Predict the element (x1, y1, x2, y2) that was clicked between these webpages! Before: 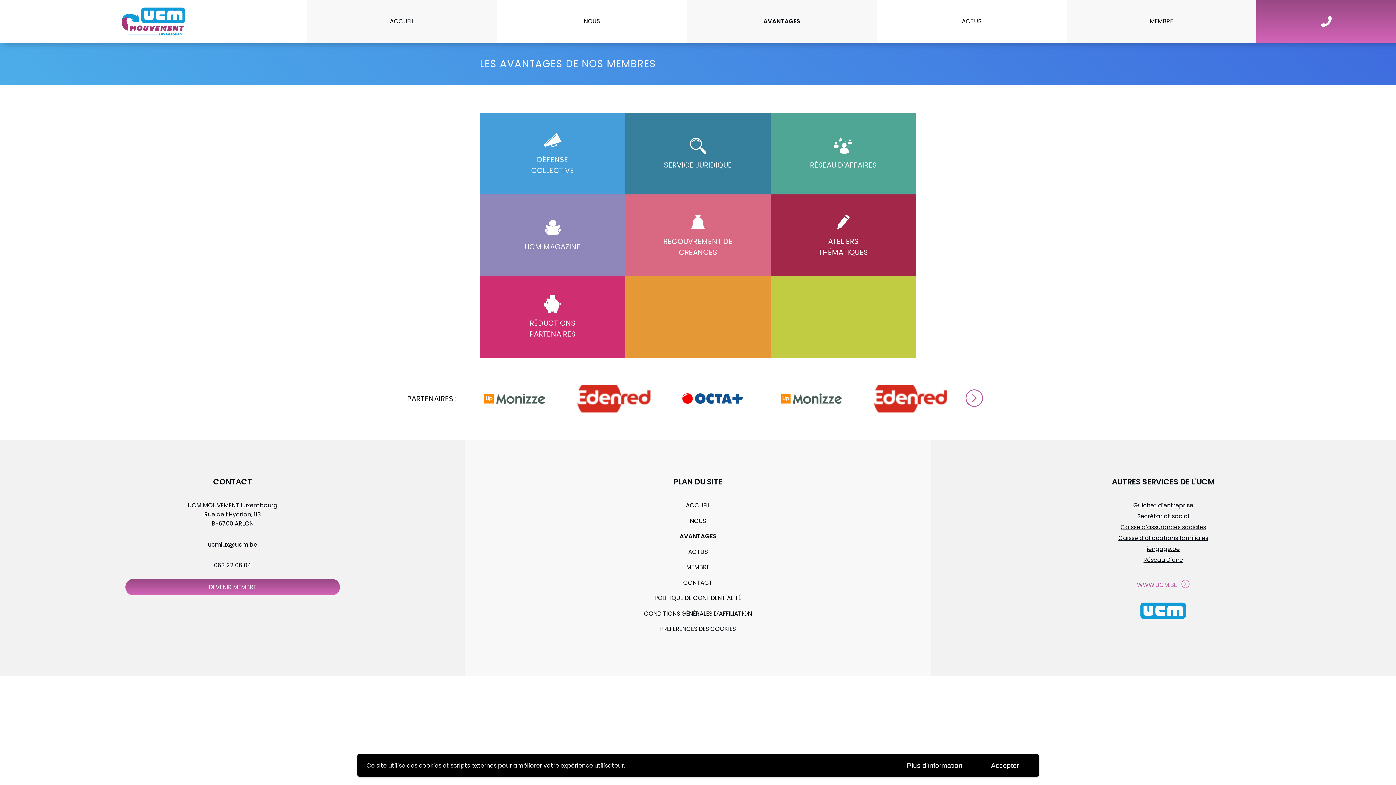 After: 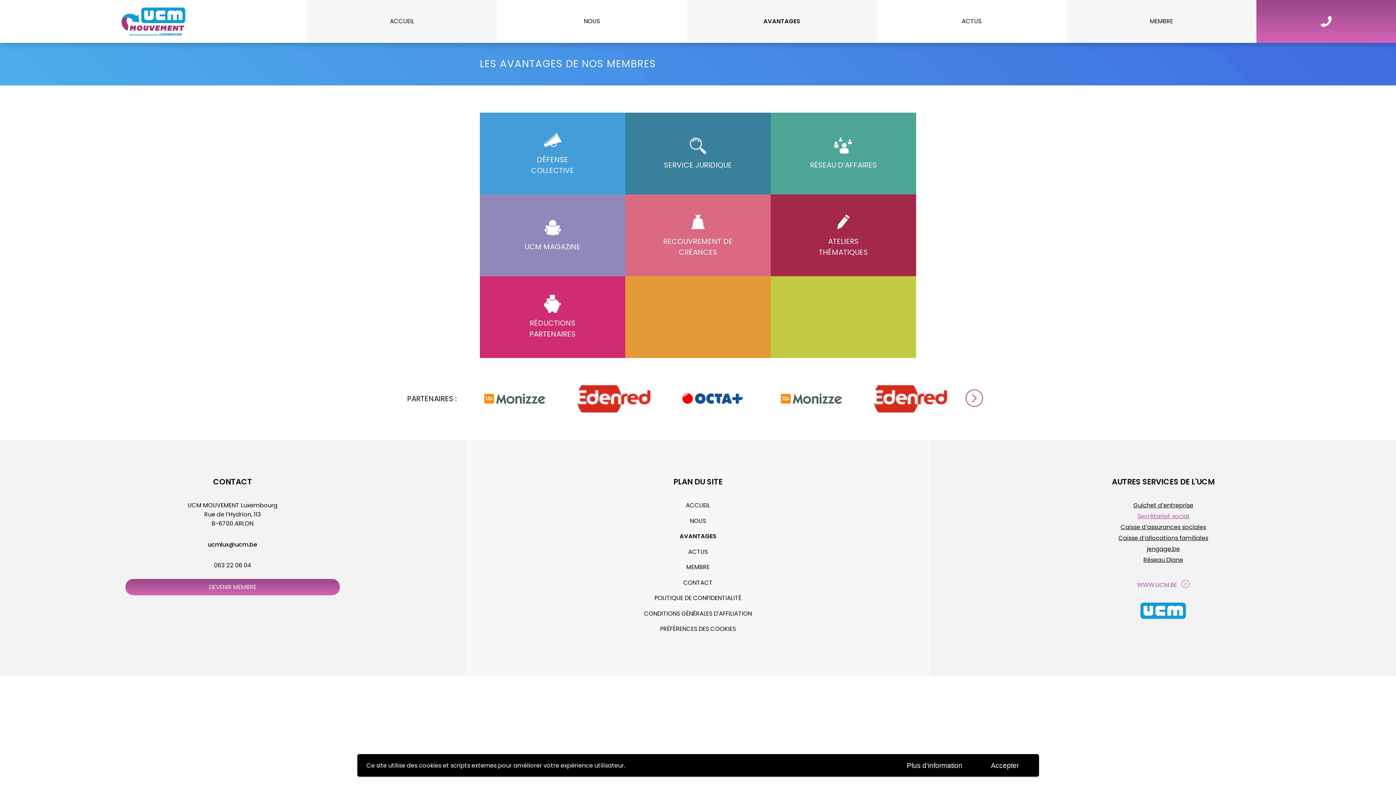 Action: label: Secrétariat social bbox: (949, 512, 1378, 521)